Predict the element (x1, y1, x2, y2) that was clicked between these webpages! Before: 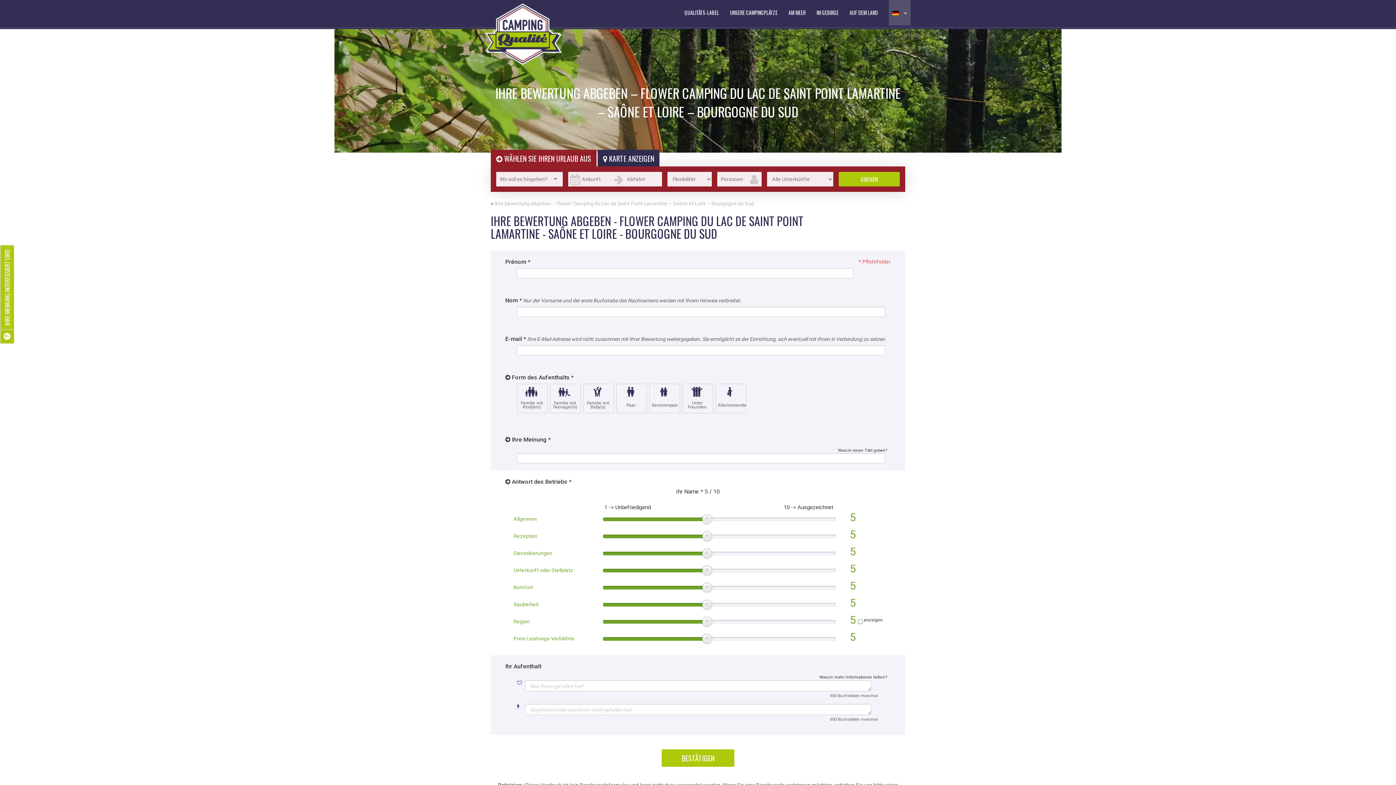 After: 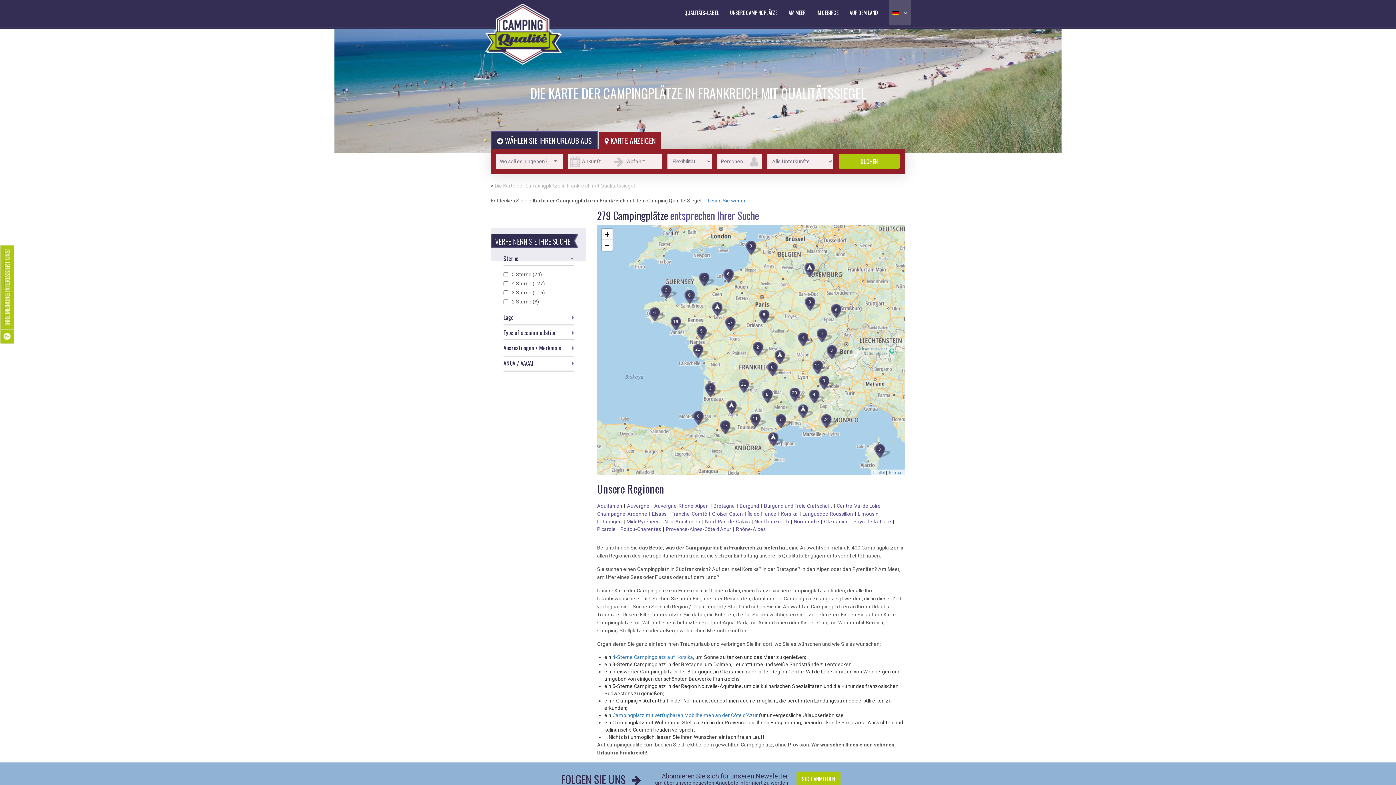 Action: bbox: (603, 153, 654, 164) label:  KARTE ANZEIGEN